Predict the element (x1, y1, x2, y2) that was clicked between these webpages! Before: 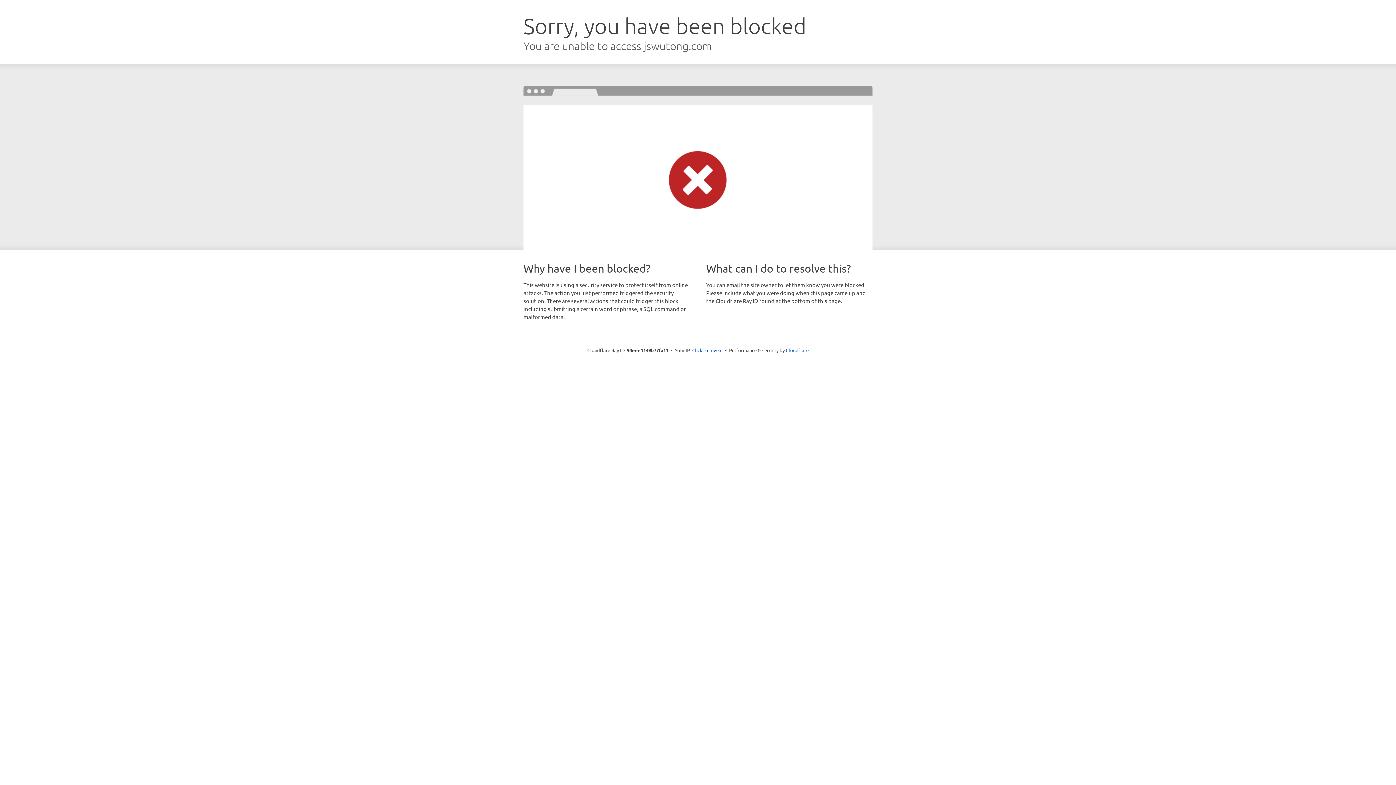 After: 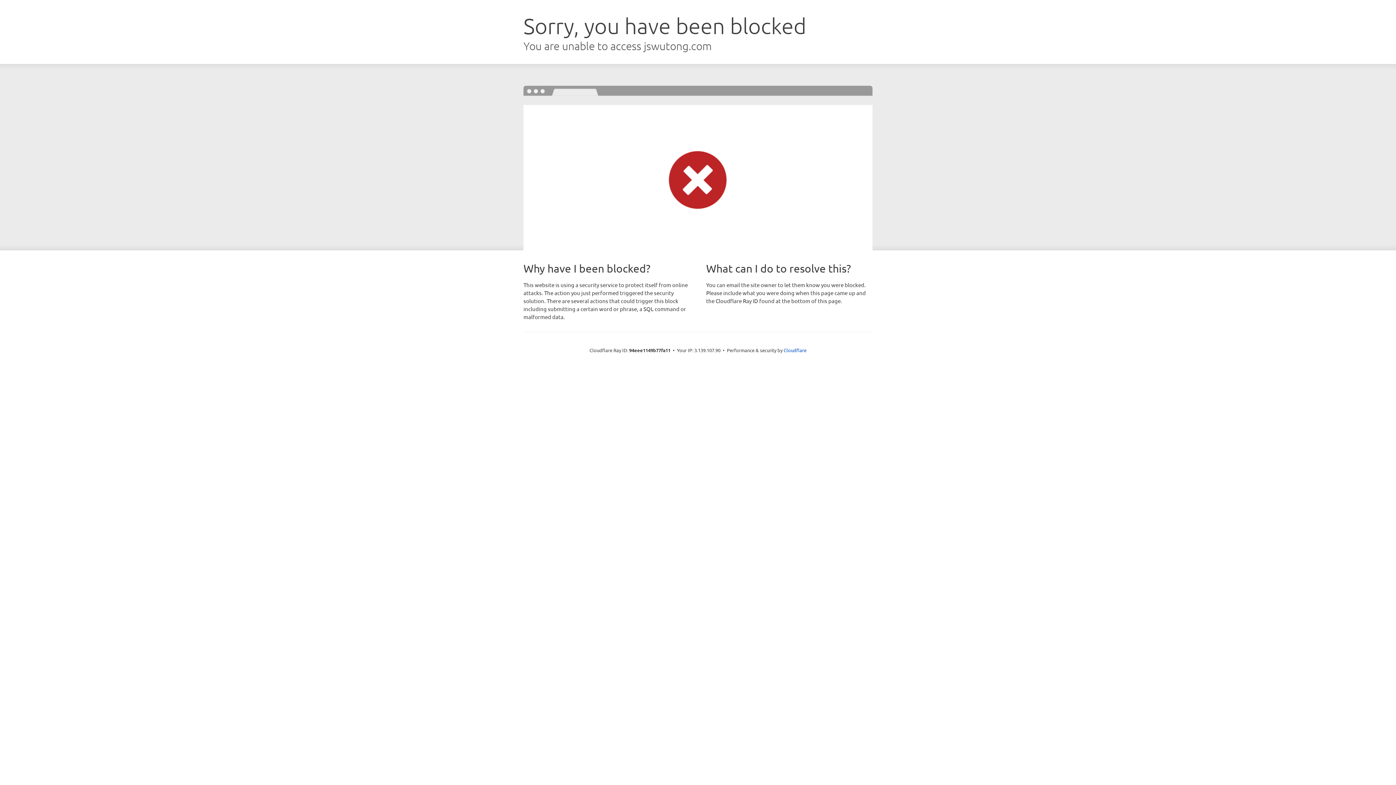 Action: label: Click to reveal bbox: (692, 346, 722, 353)